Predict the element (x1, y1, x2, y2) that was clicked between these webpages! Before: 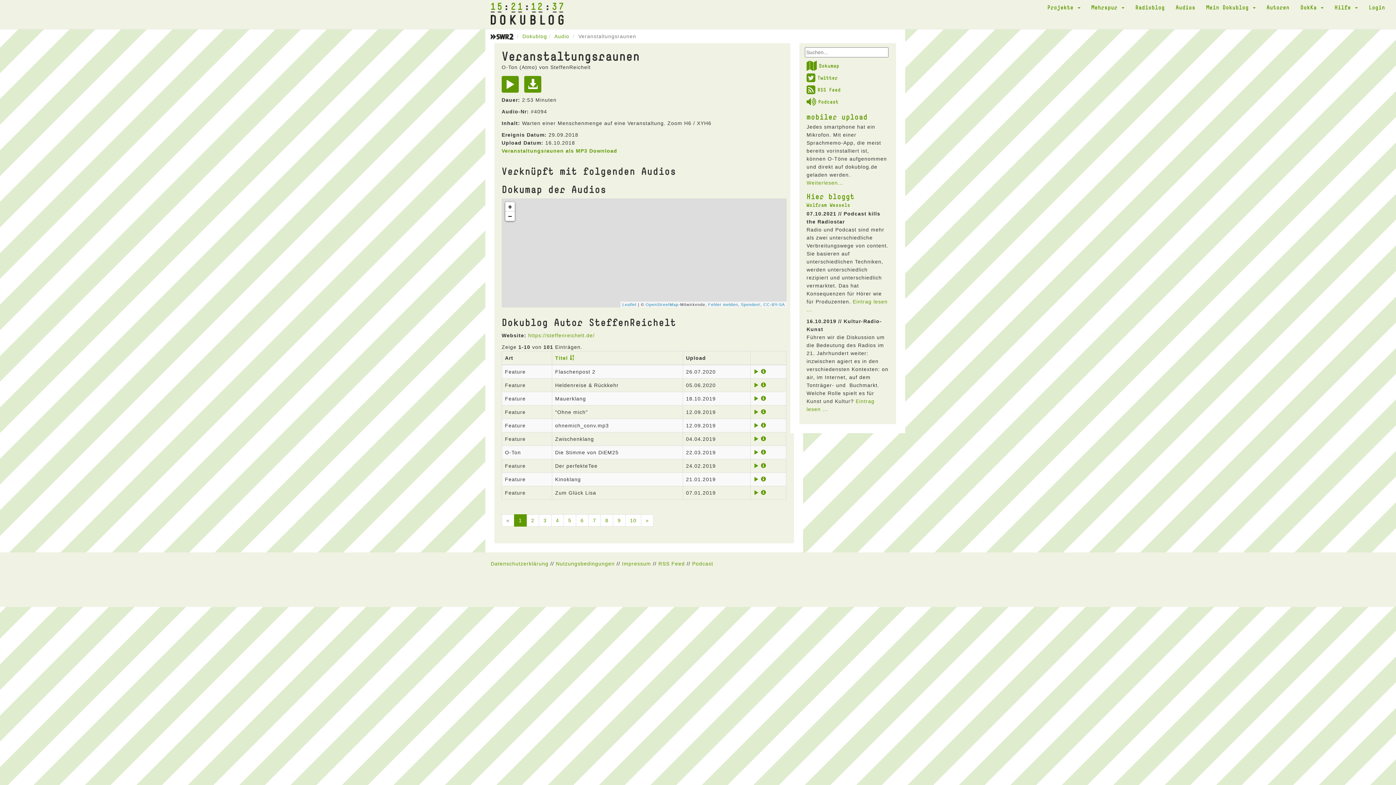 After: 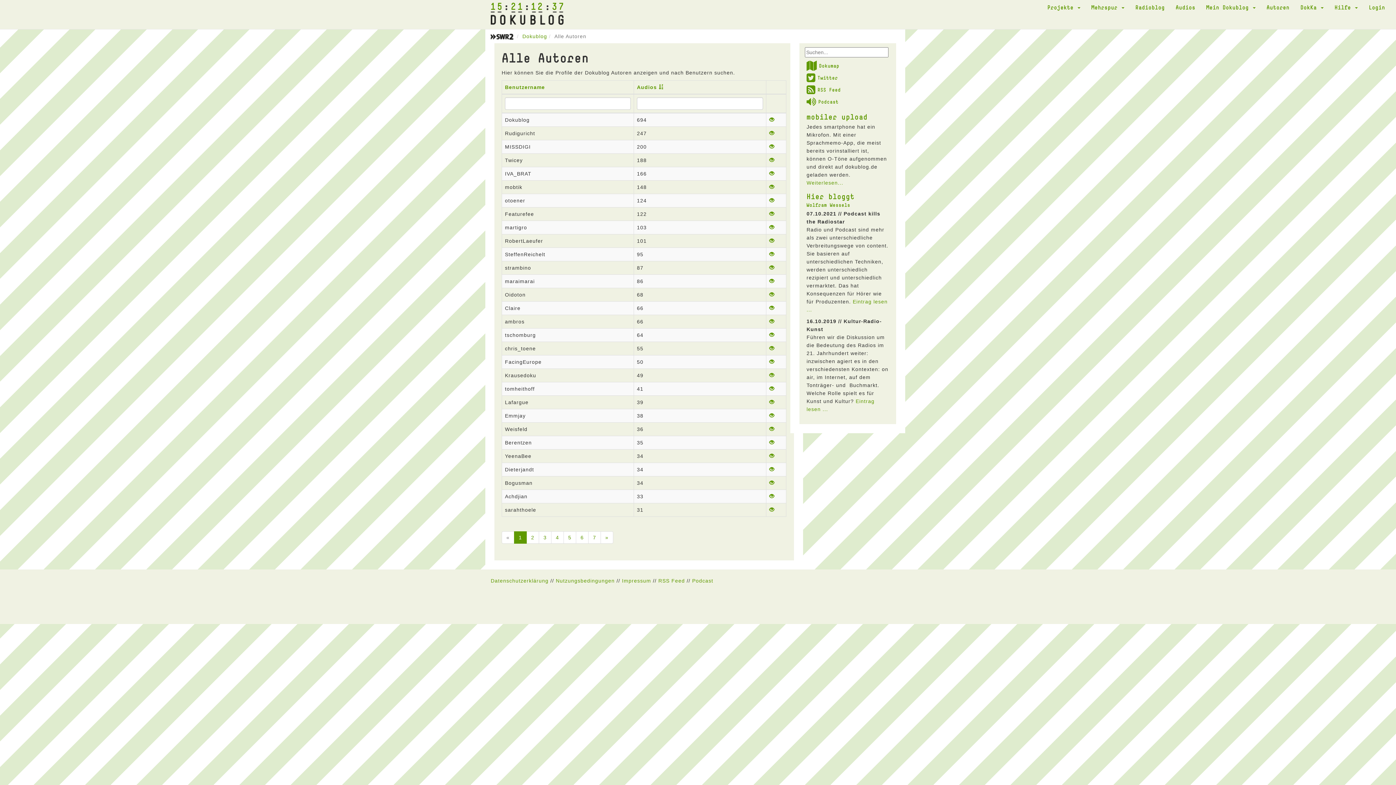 Action: bbox: (1261, 0, 1295, 14) label: Autoren